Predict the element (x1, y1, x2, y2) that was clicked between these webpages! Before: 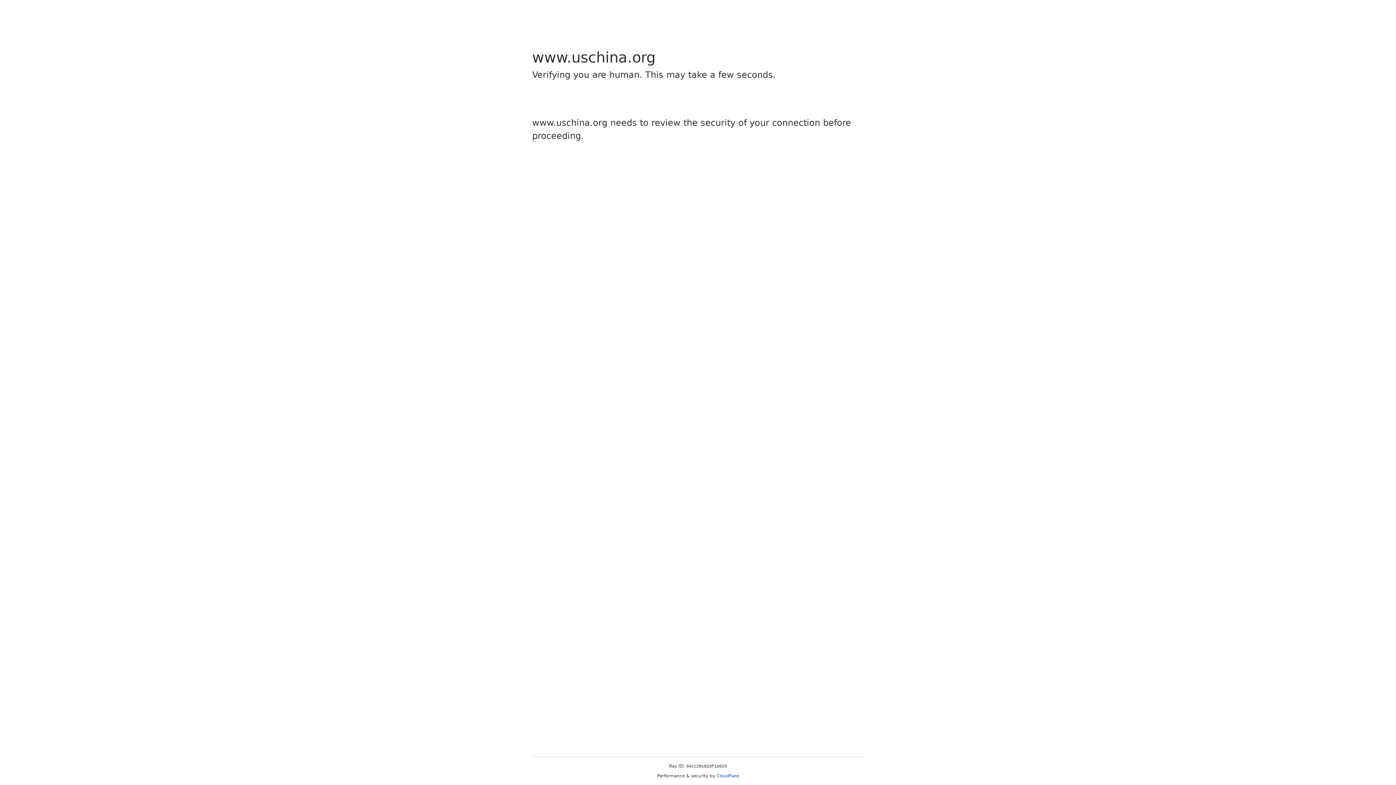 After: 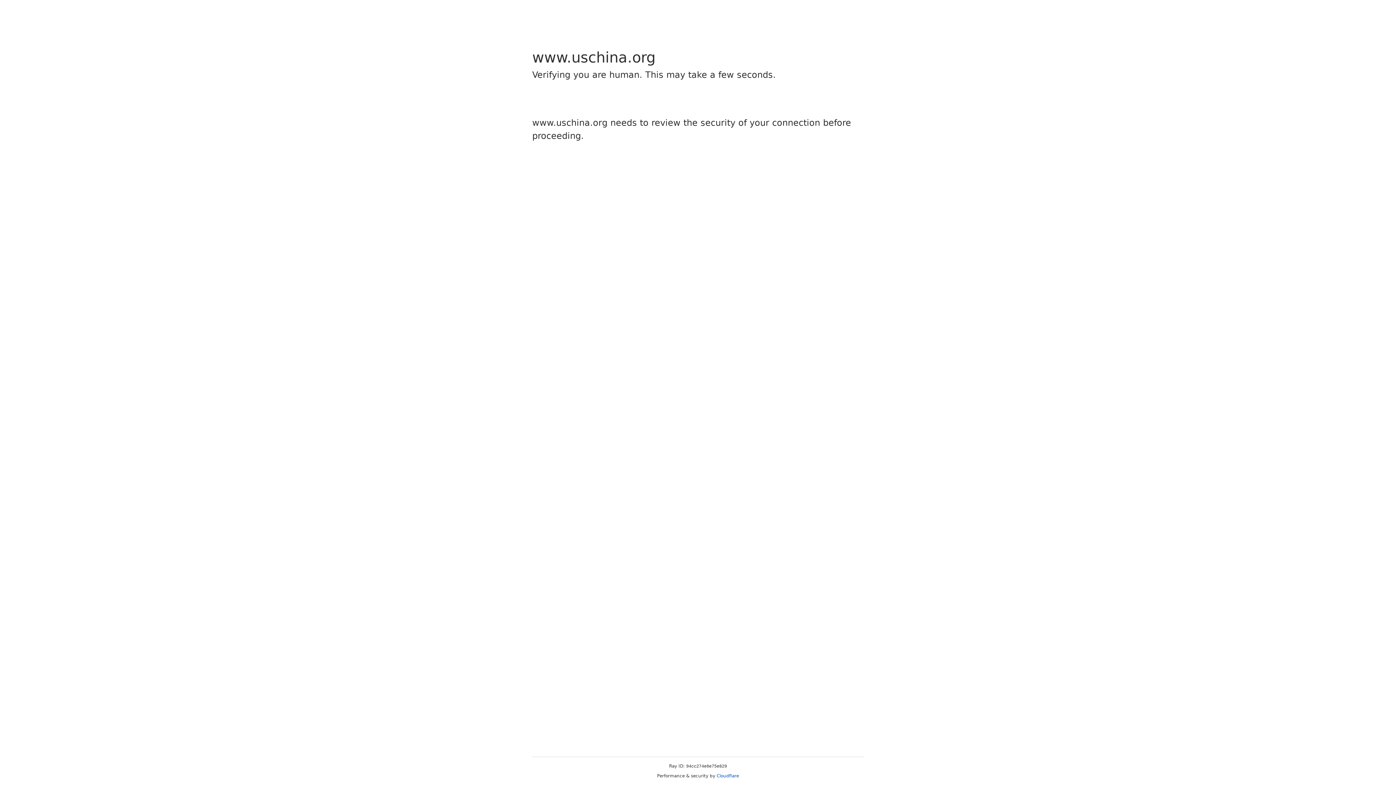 Action: label: Cloudflare bbox: (716, 773, 739, 778)